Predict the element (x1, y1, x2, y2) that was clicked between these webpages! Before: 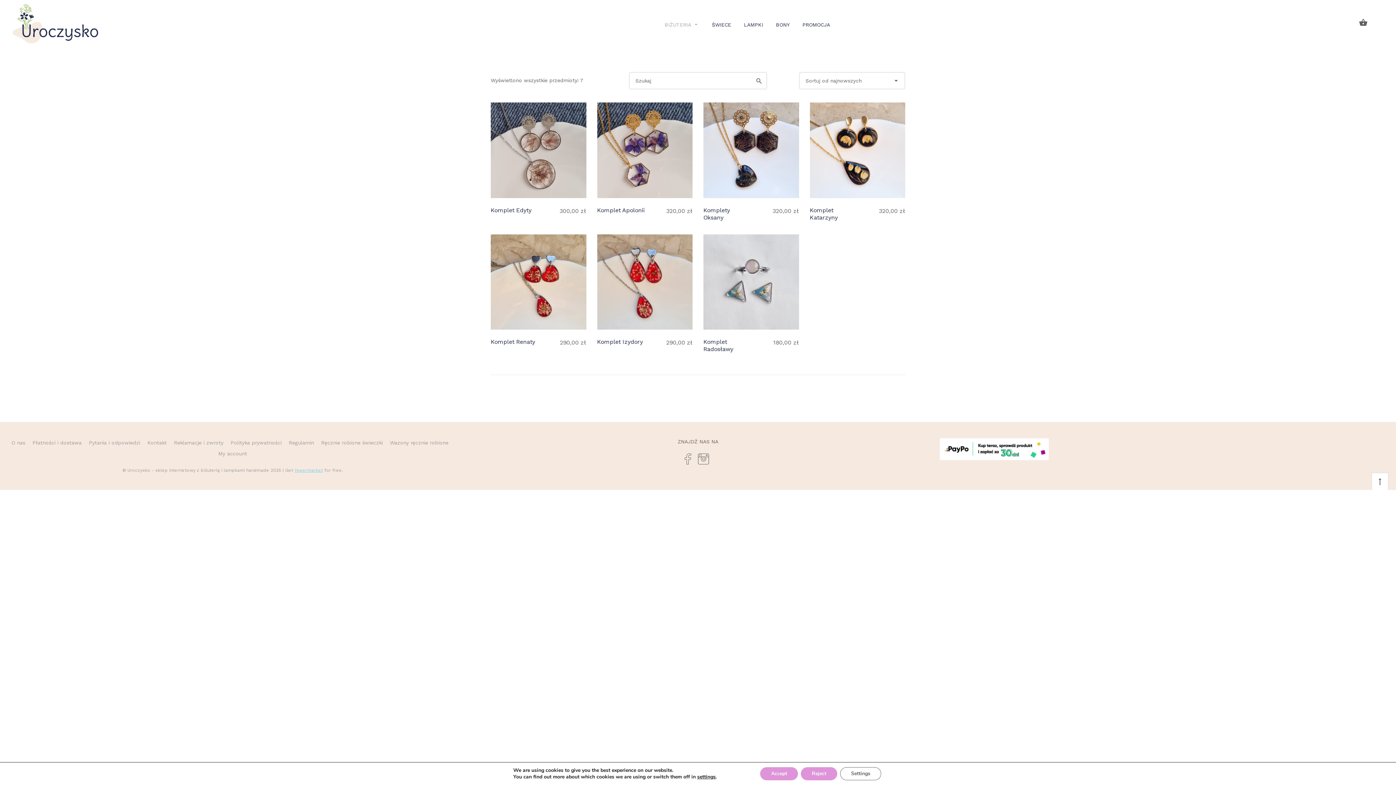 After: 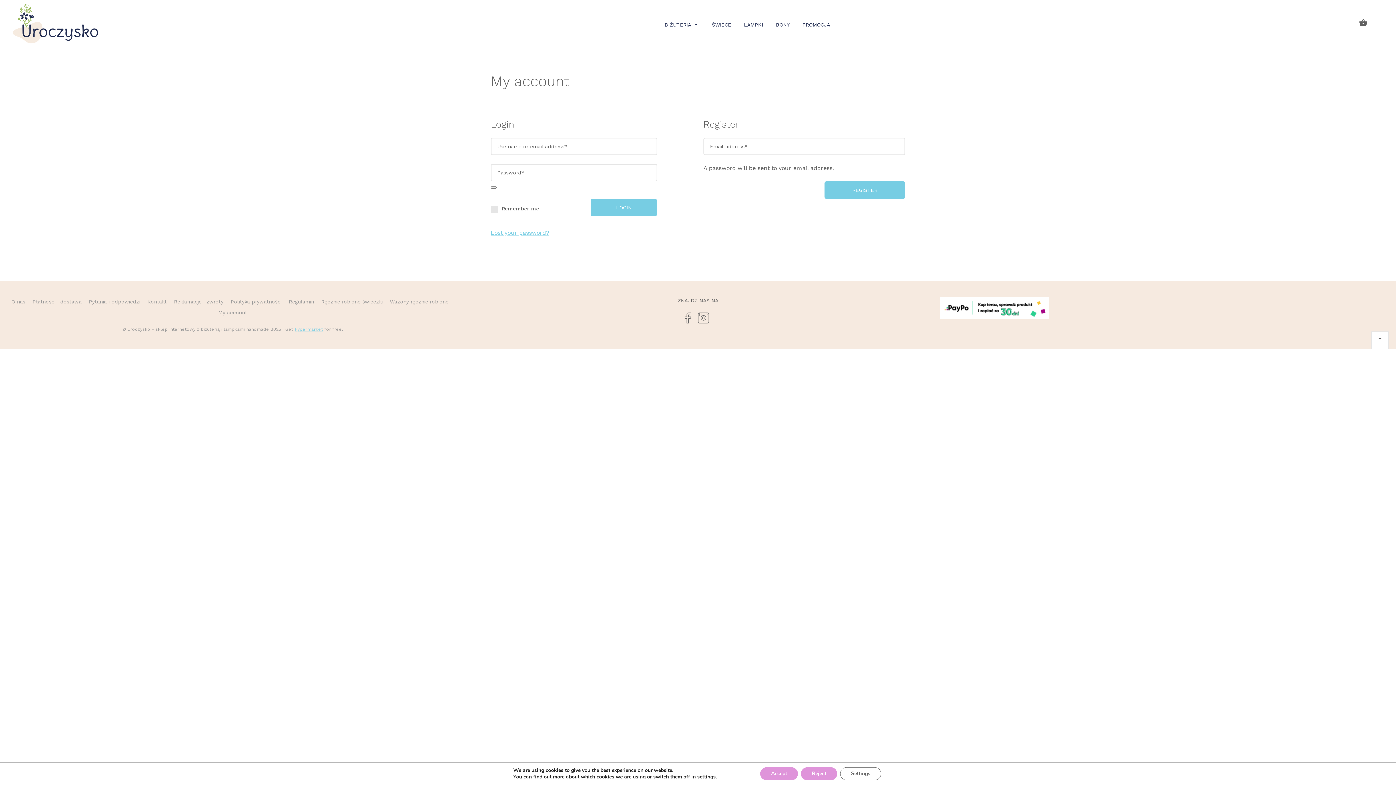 Action: bbox: (218, 450, 247, 456) label: My account